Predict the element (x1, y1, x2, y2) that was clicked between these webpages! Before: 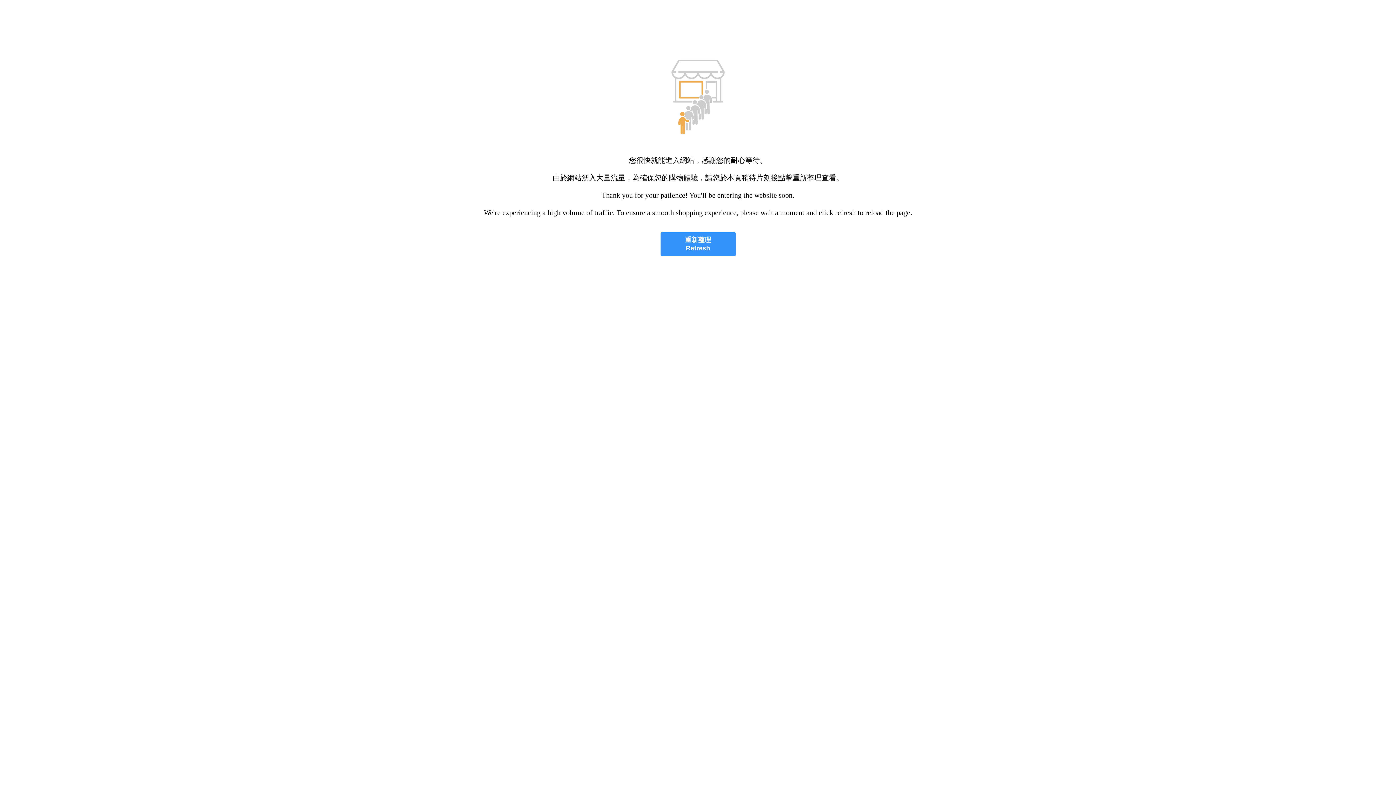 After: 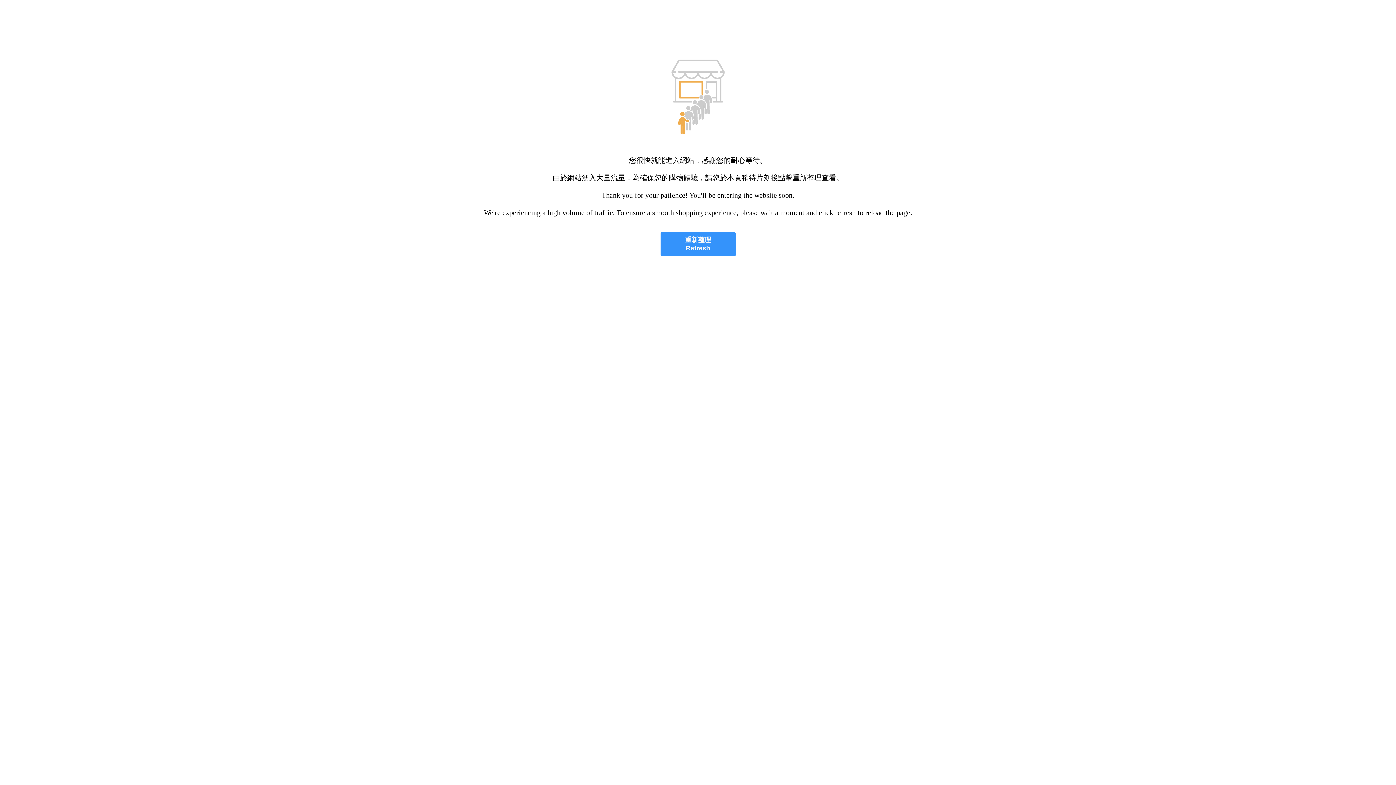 Action: bbox: (660, 232, 735, 256) label: 重新整理
Refresh